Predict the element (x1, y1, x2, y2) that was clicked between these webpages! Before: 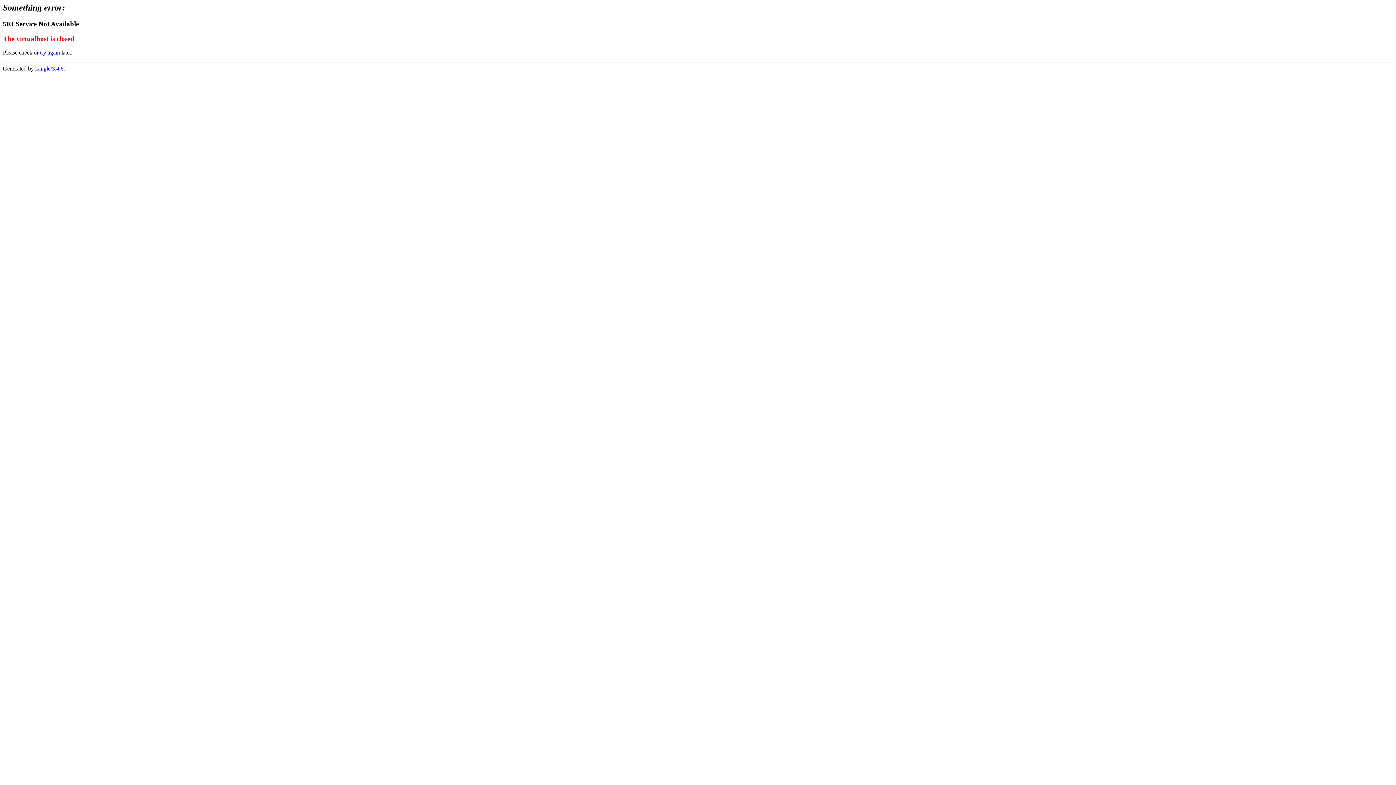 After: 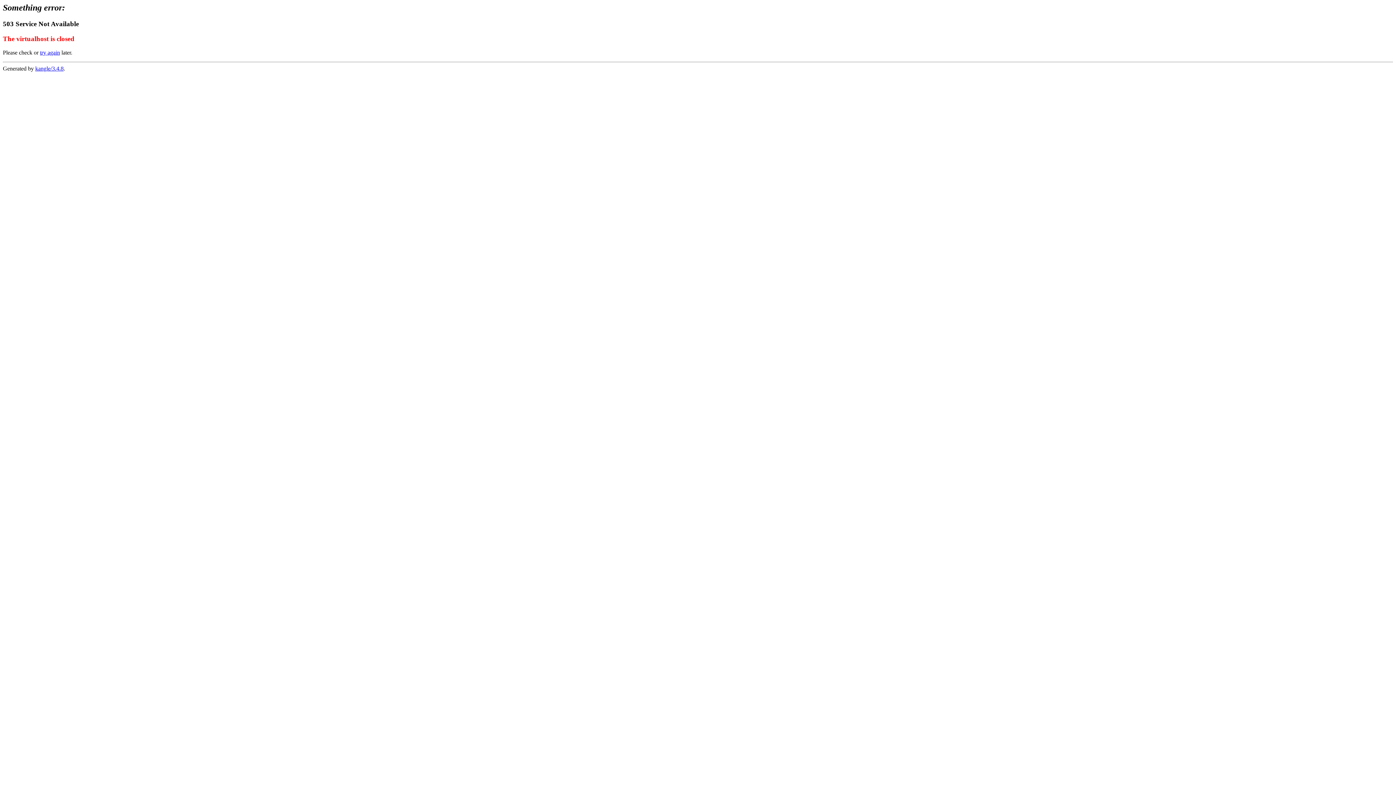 Action: label: kangle/3.4.8 bbox: (35, 65, 63, 71)